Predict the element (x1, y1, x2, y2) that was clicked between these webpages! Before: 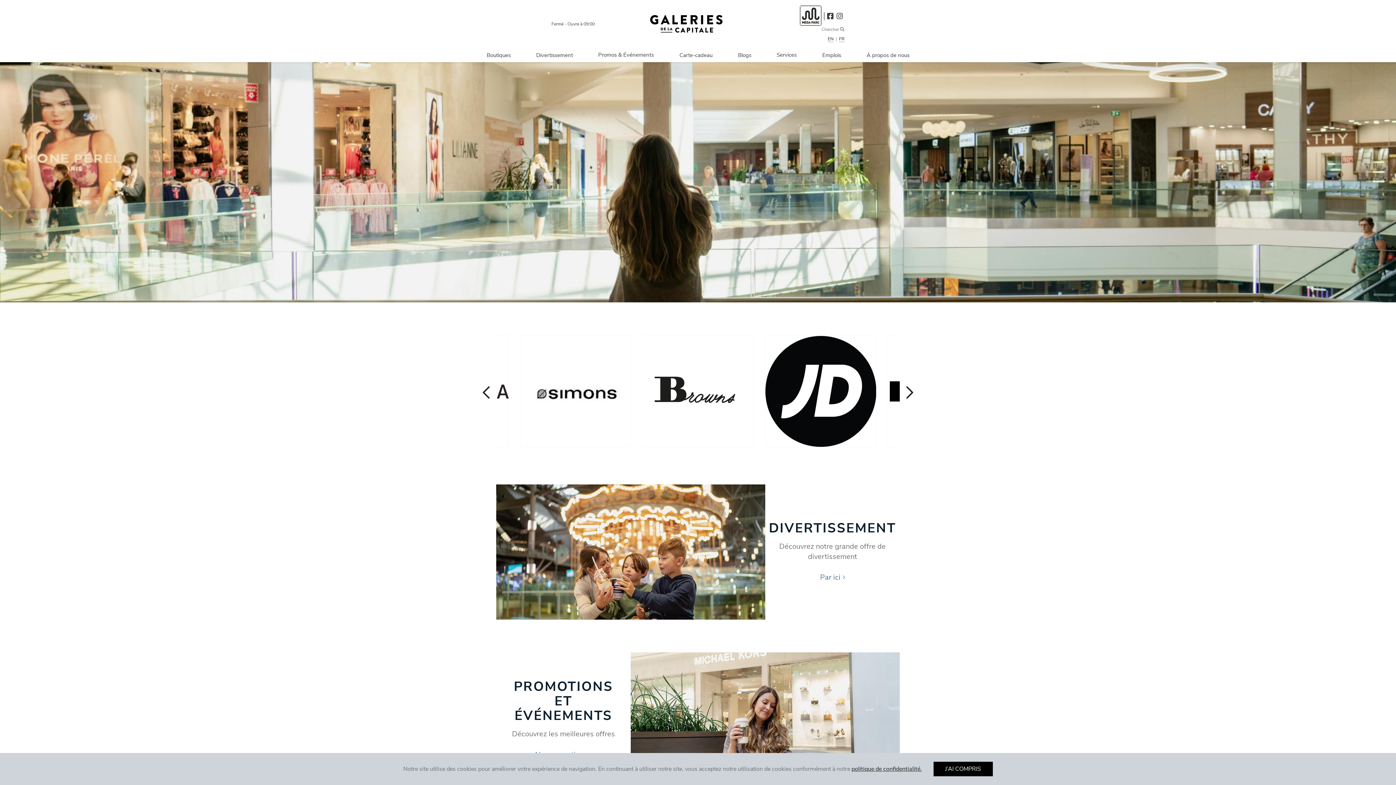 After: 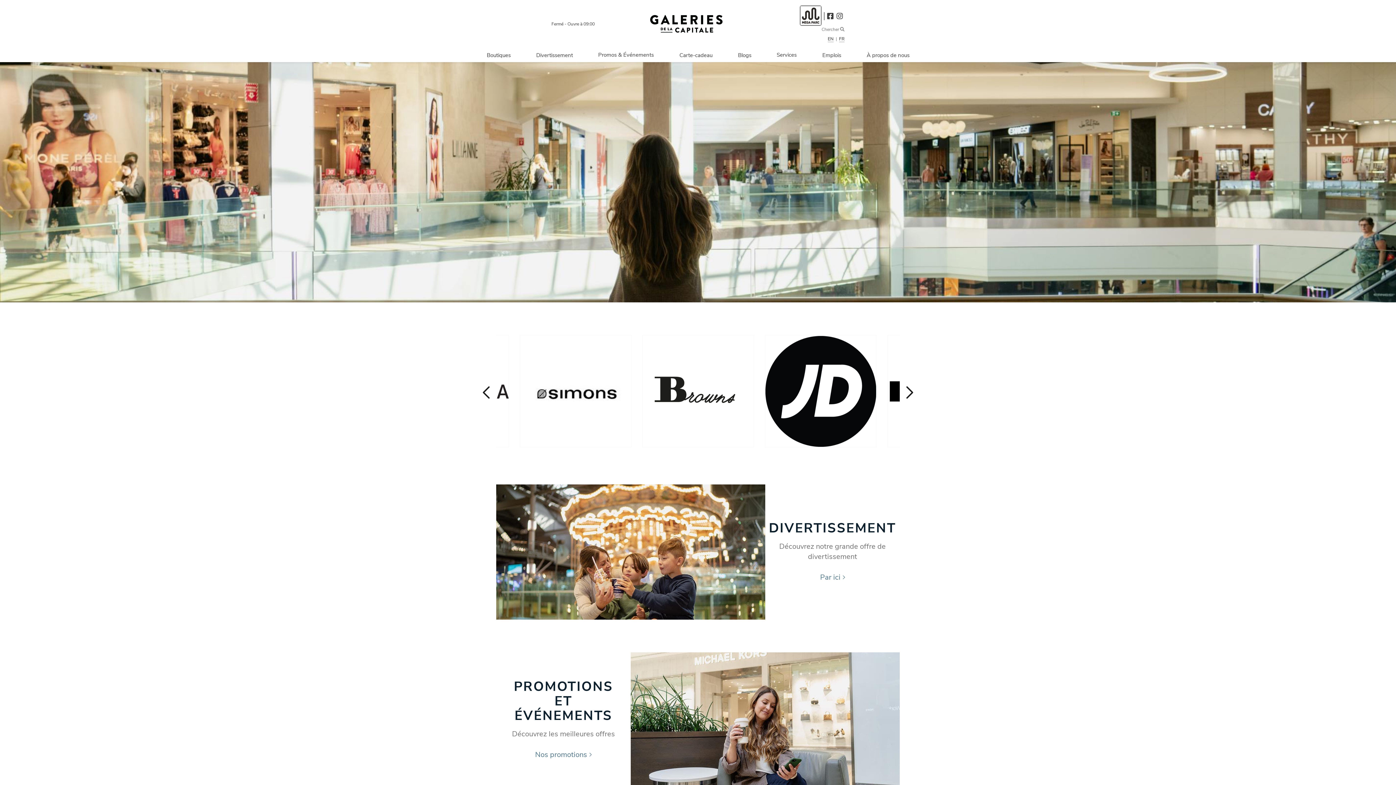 Action: bbox: (935, 762, 994, 776) label: J’AI COMPRIS